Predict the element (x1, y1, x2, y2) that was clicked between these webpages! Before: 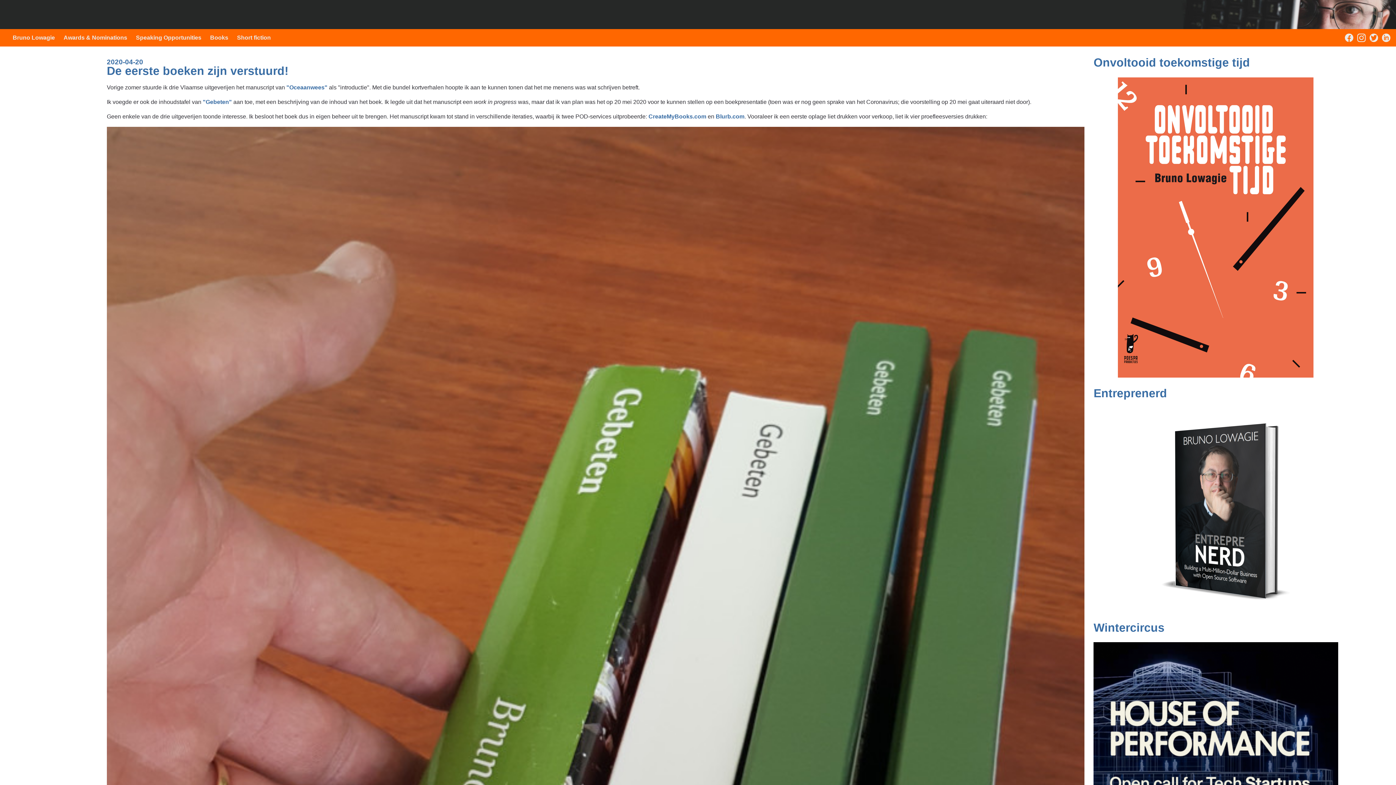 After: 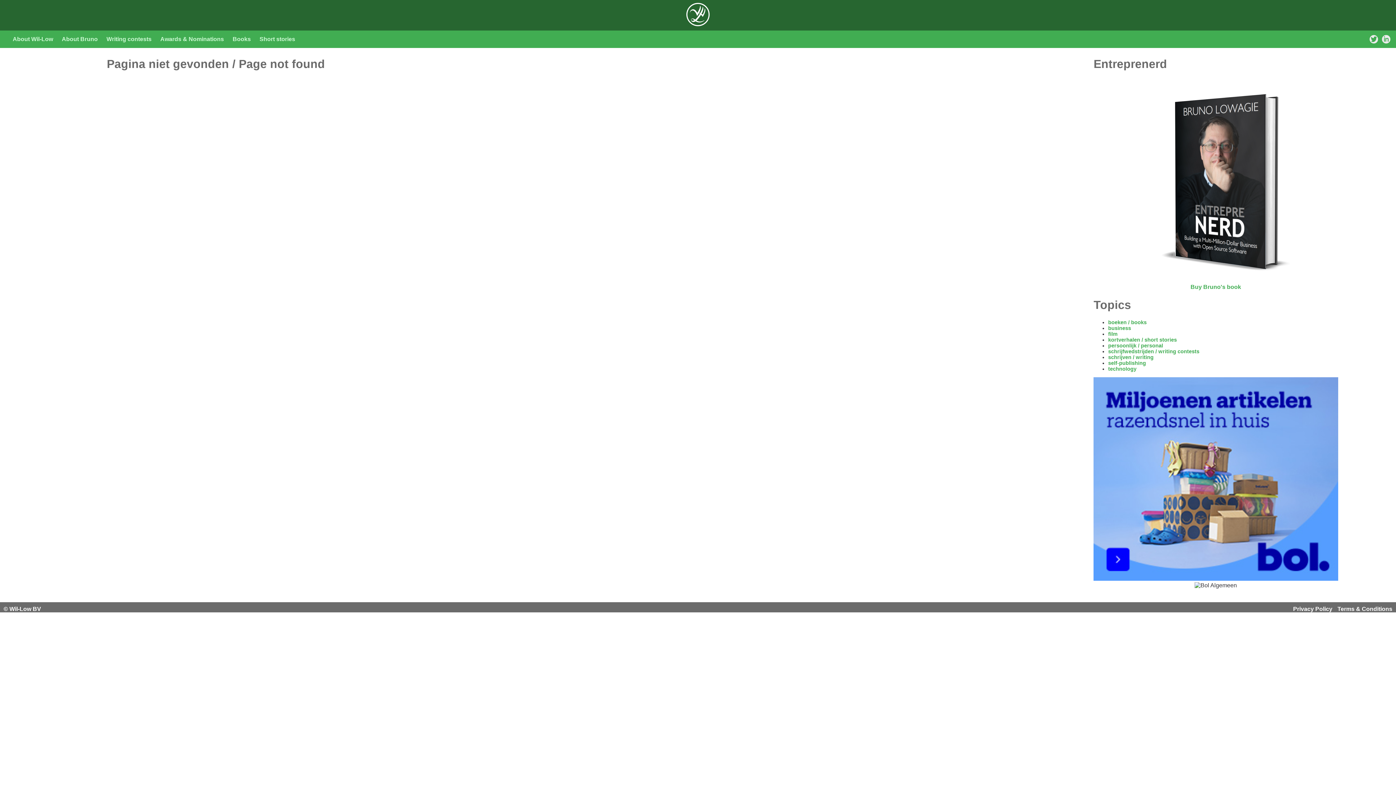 Action: bbox: (286, 84, 327, 90) label: "Oceaanwees"